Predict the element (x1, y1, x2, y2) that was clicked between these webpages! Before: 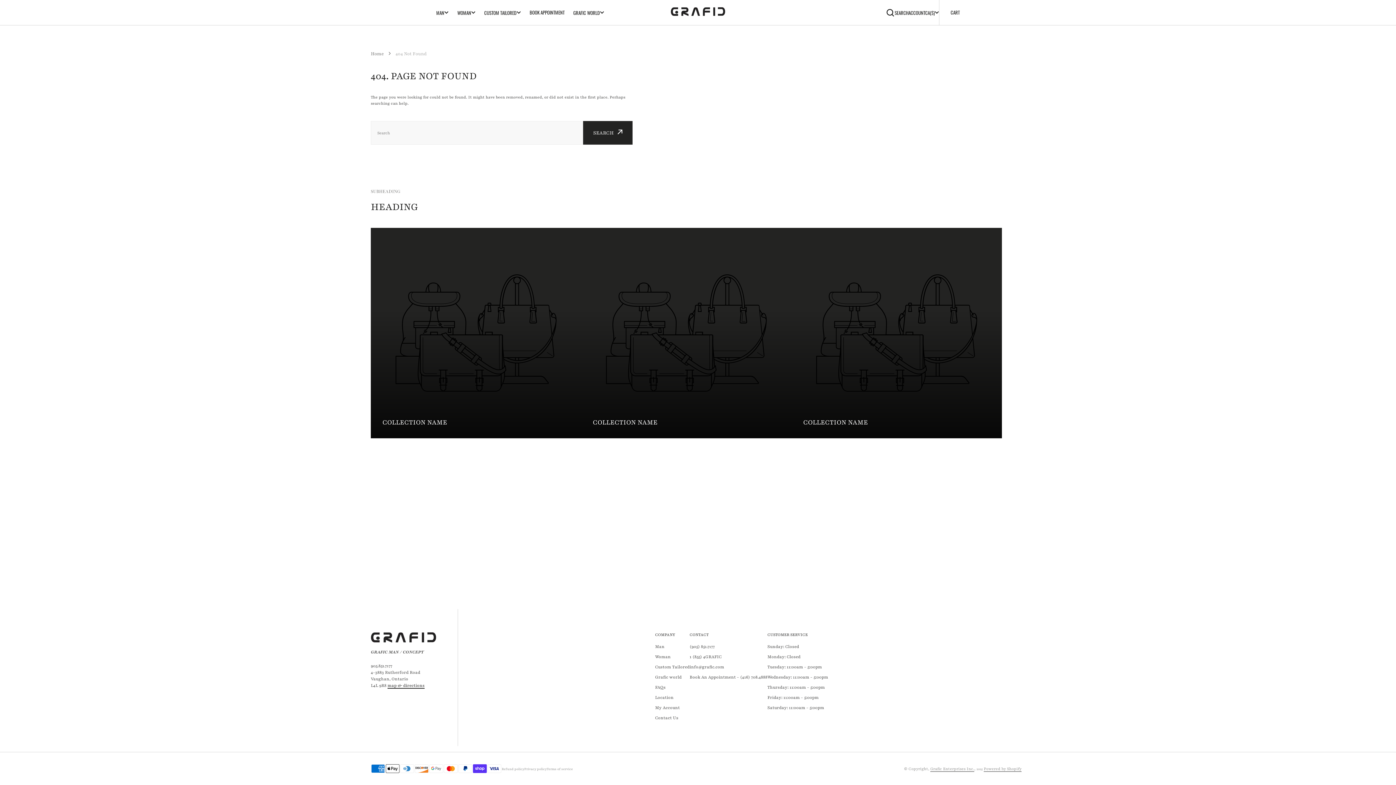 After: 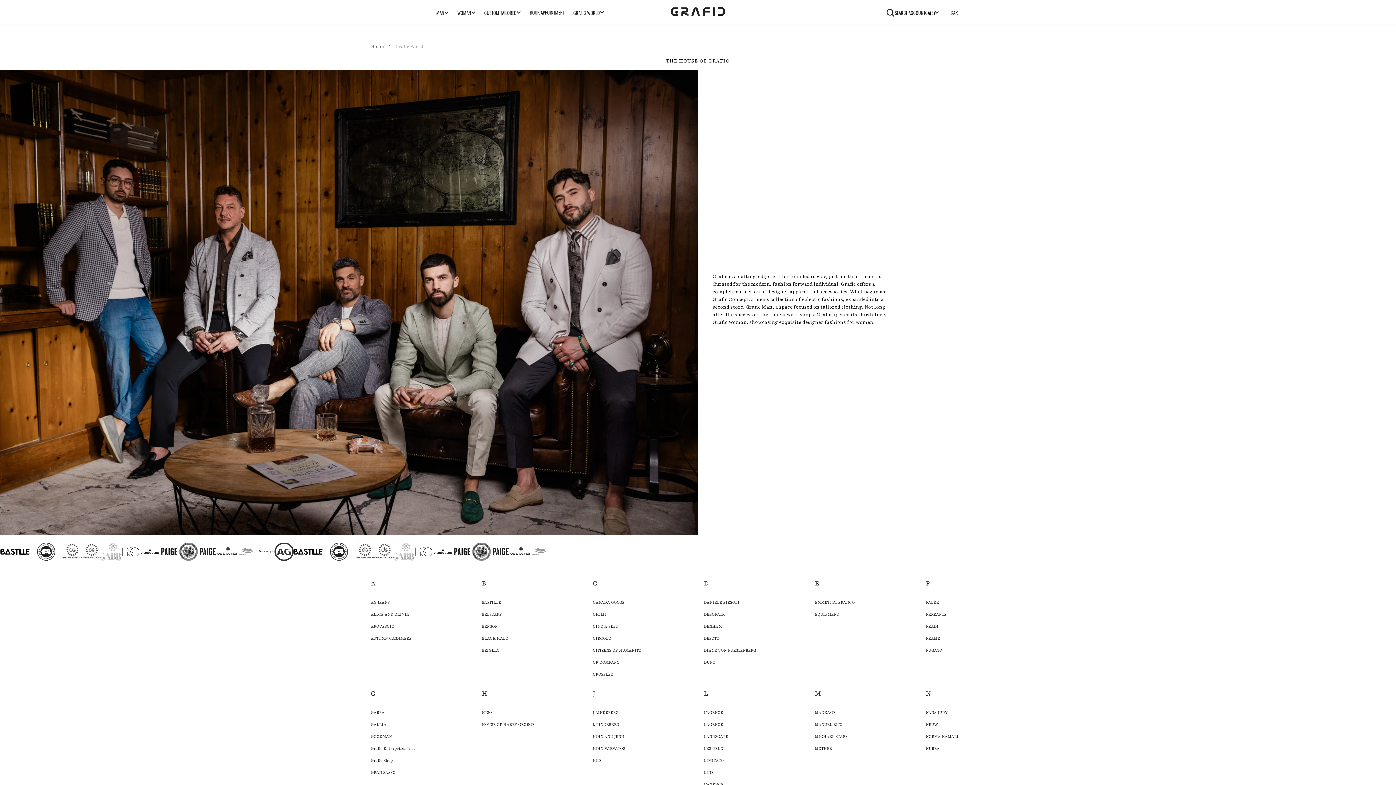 Action: bbox: (655, 672, 681, 682) label: Grafic world